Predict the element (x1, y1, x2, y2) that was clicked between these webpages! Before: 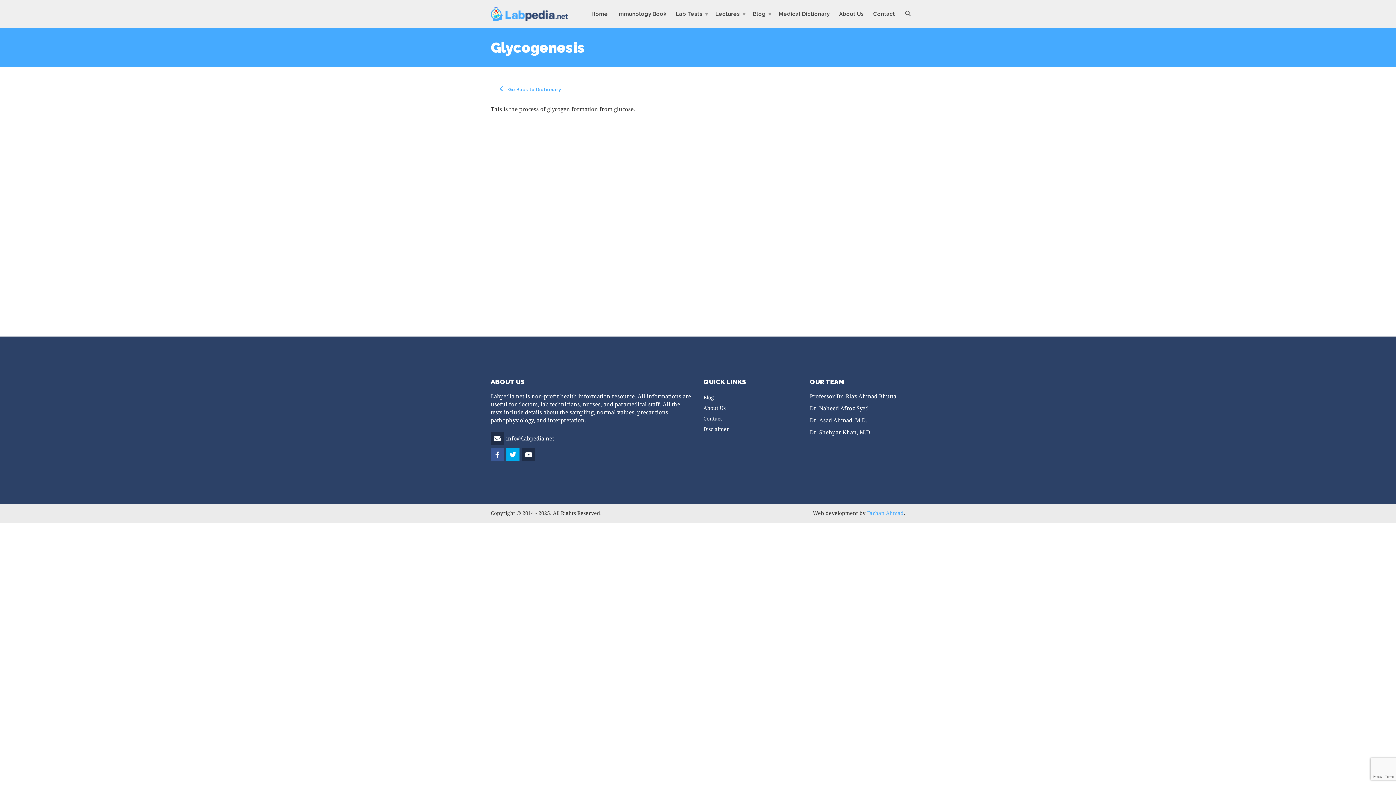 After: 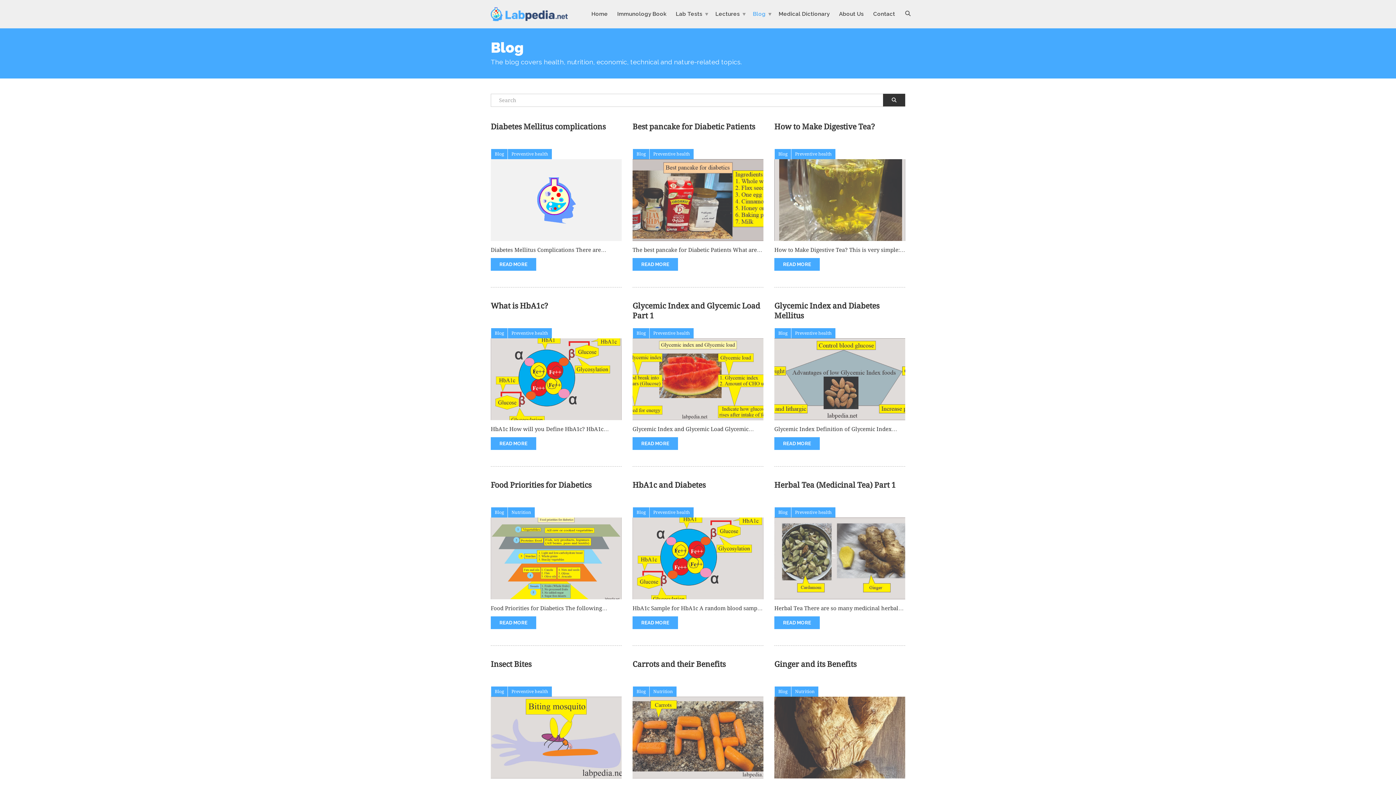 Action: bbox: (748, 7, 774, 20) label: Blog